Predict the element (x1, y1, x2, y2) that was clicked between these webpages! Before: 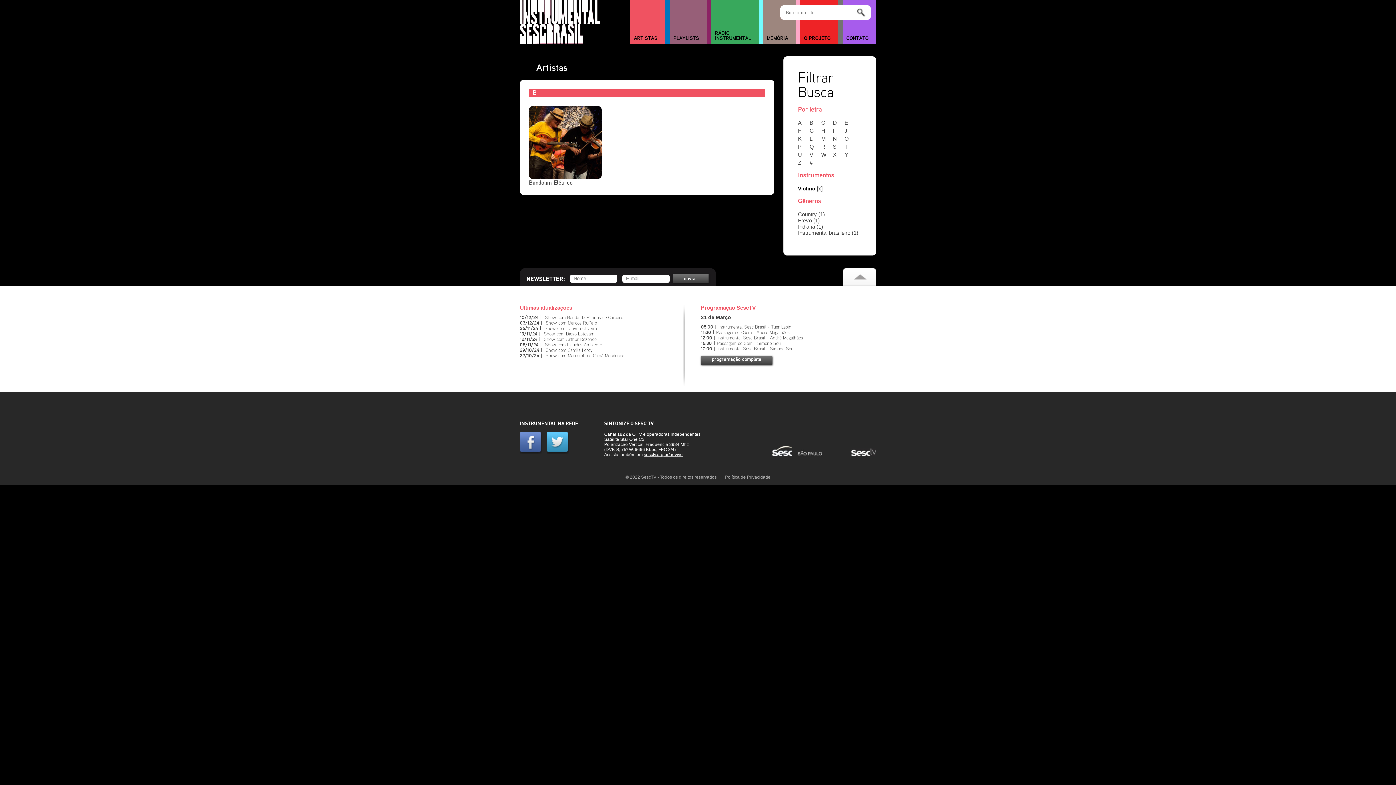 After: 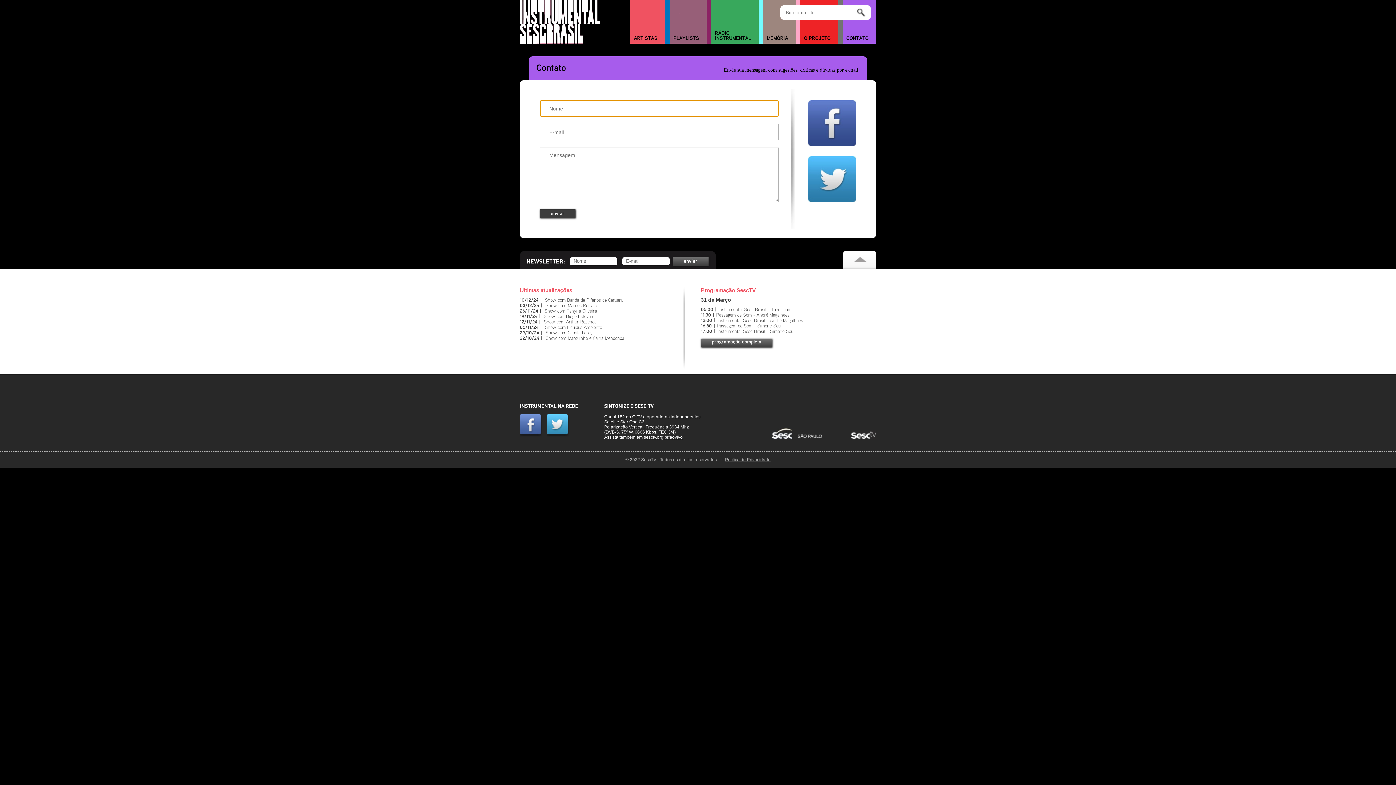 Action: label: CONTATO bbox: (842, 33, 876, 43)